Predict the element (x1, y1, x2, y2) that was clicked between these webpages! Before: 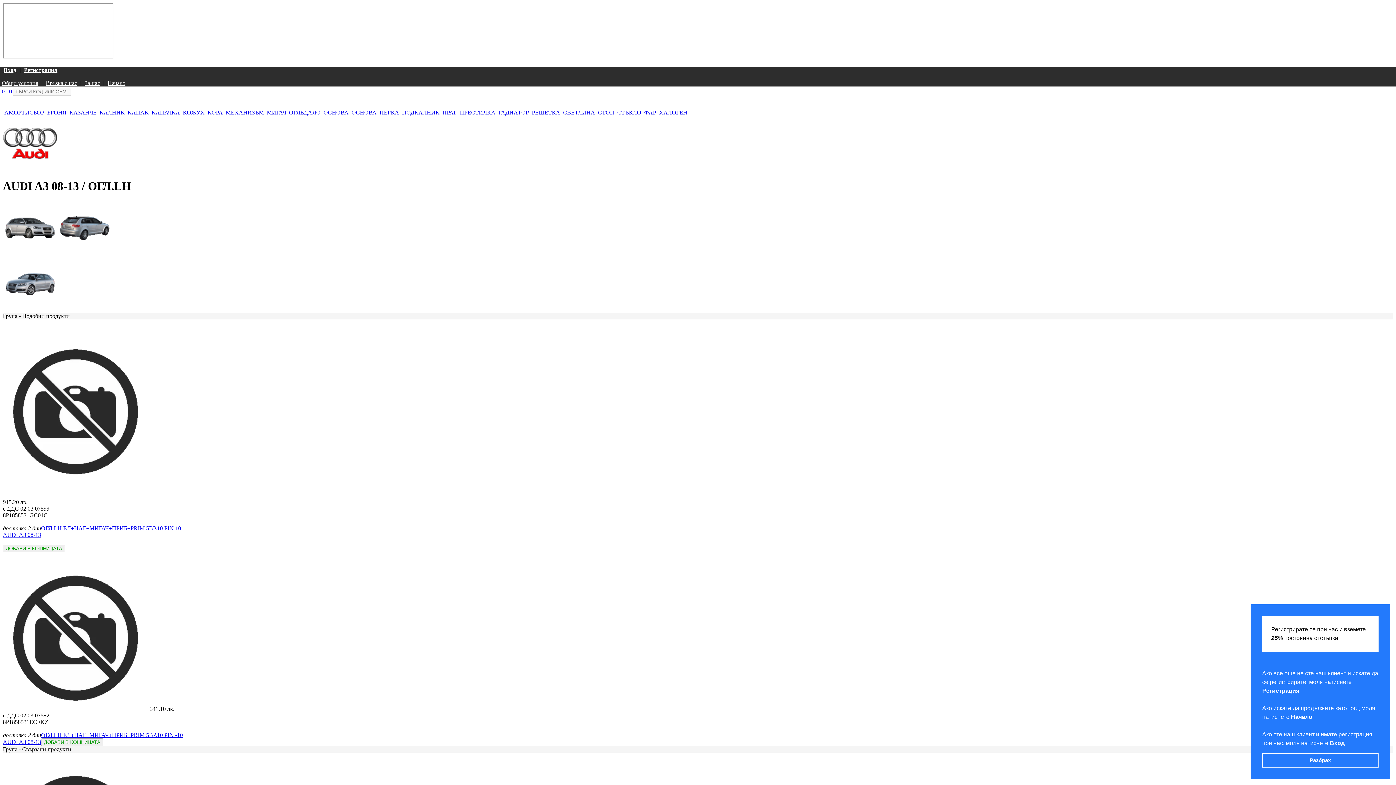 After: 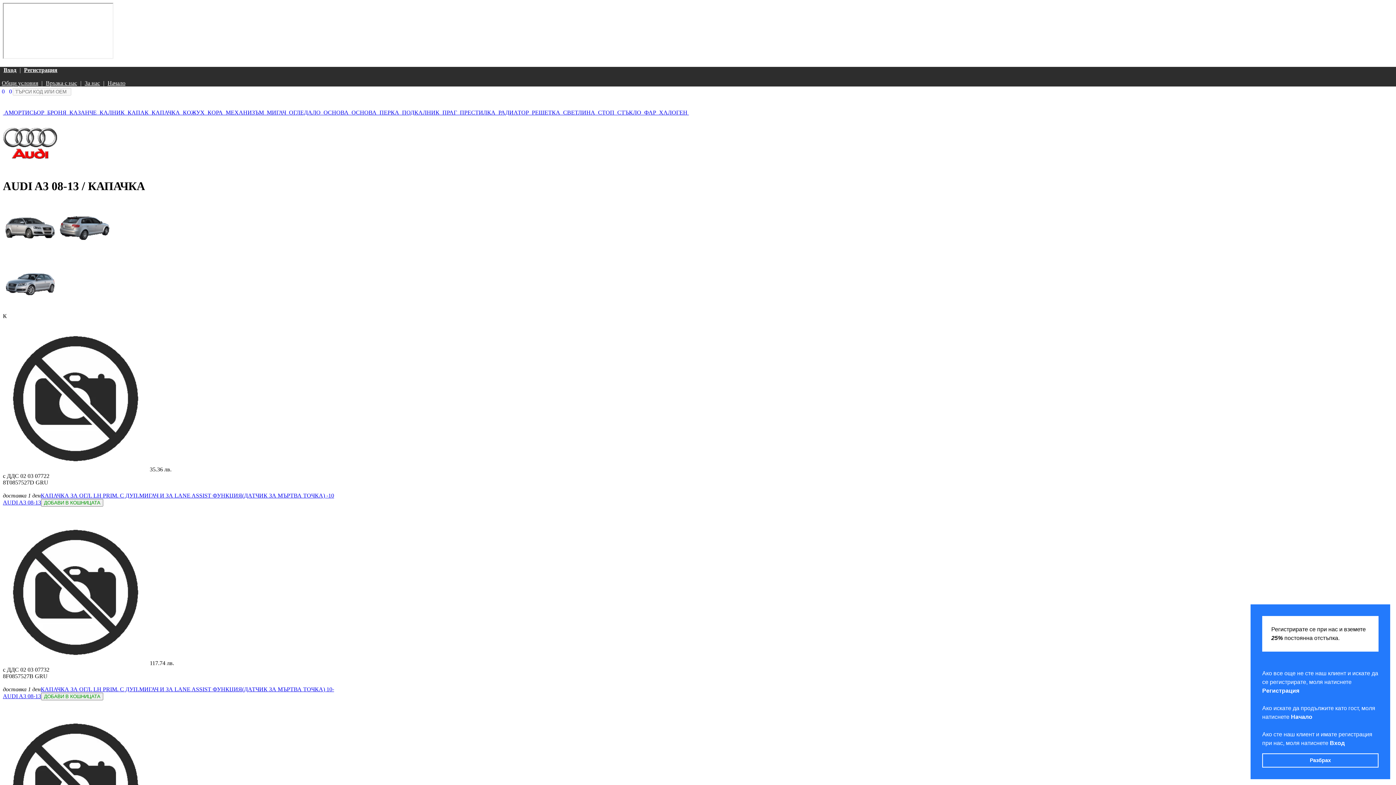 Action: label:  КАПАЧКА  bbox: (150, 109, 181, 115)